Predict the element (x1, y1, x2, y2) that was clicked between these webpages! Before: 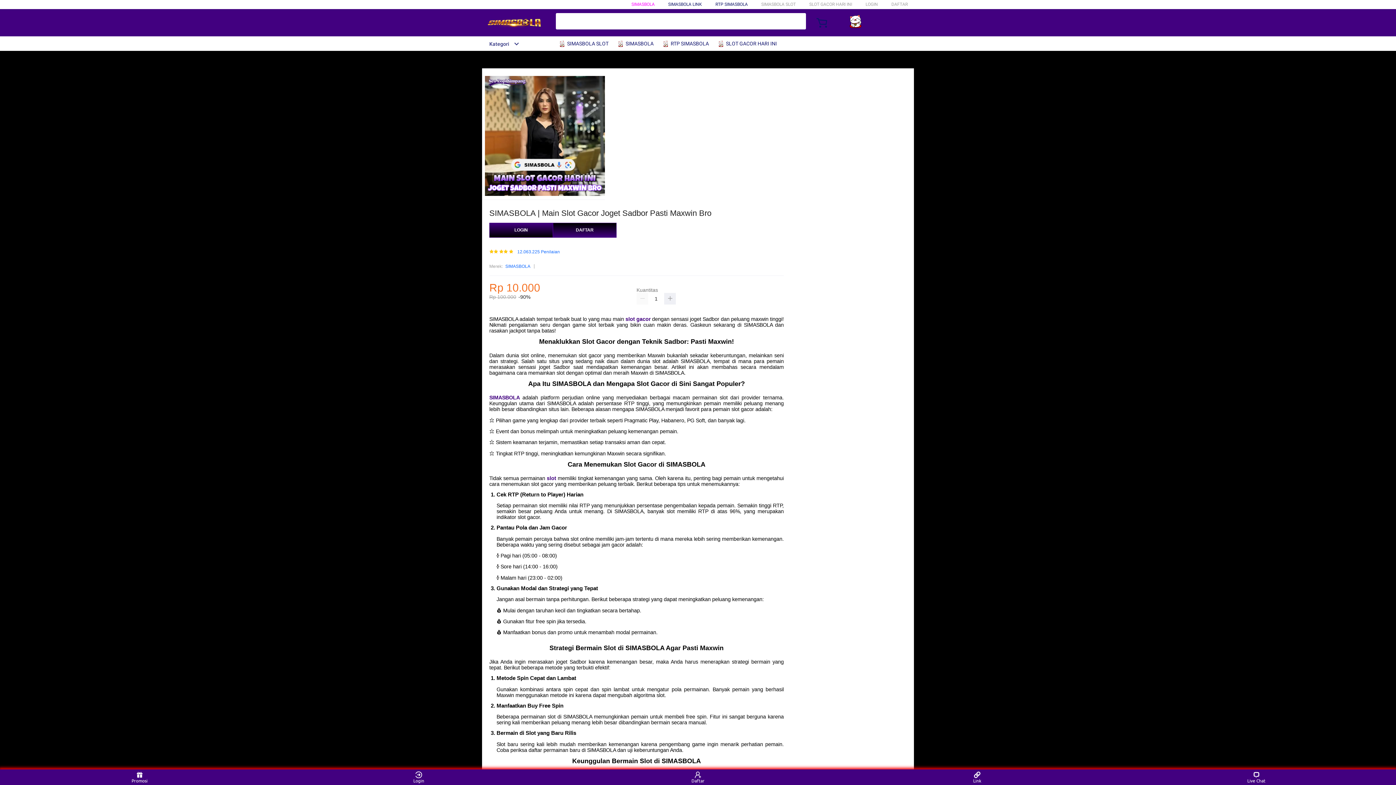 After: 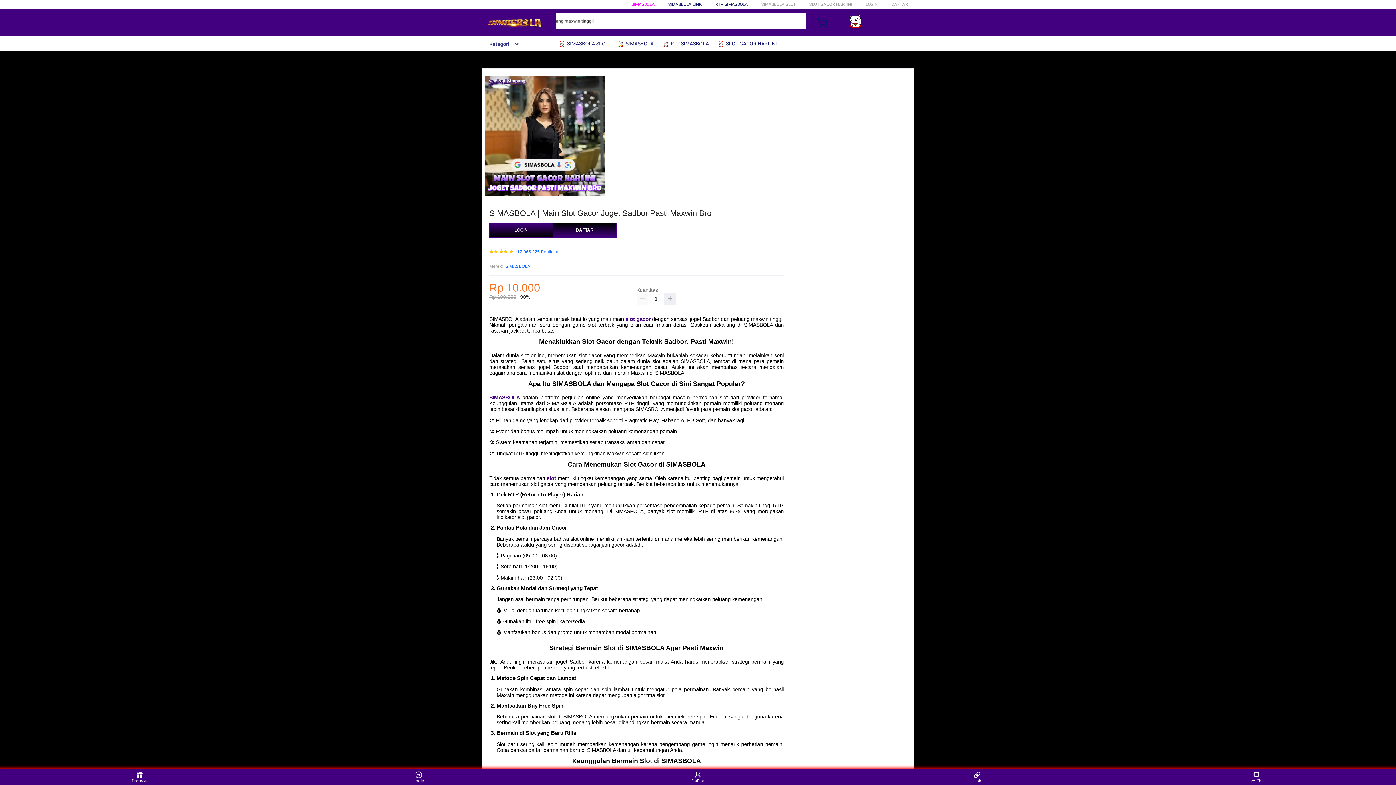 Action: bbox: (558, 36, 612, 50) label:  SIMASBOLA SLOT